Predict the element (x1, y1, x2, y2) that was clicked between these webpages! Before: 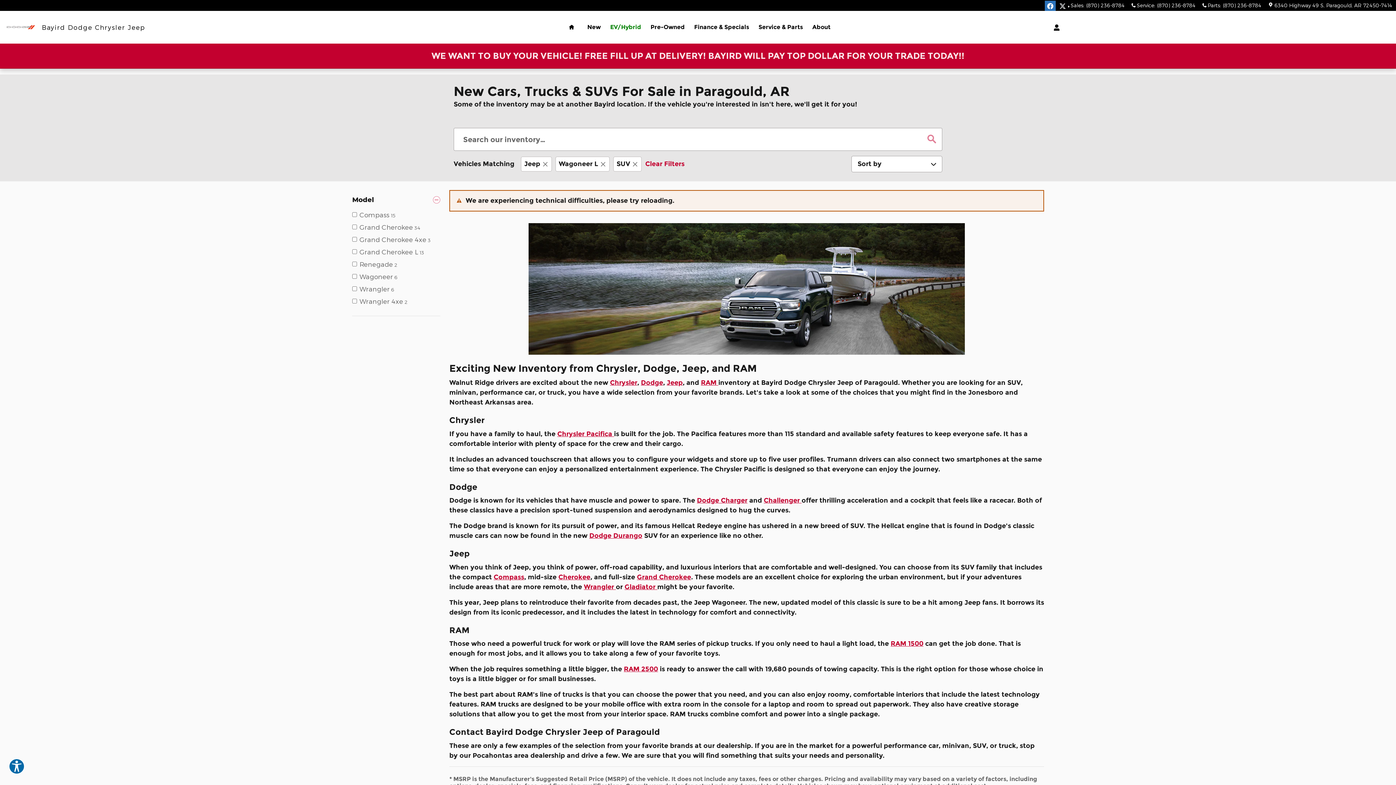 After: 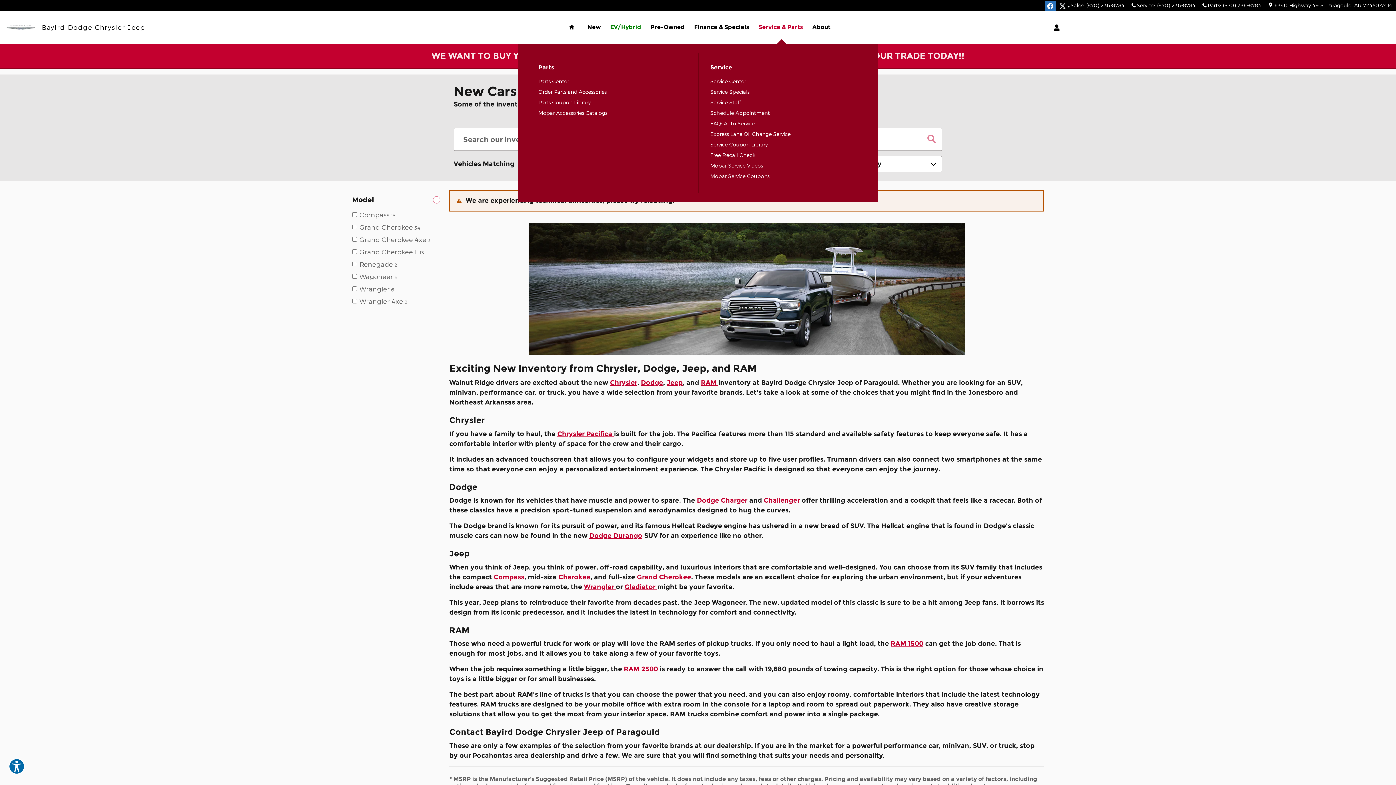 Action: bbox: (754, 10, 807, 43) label: Service & Parts